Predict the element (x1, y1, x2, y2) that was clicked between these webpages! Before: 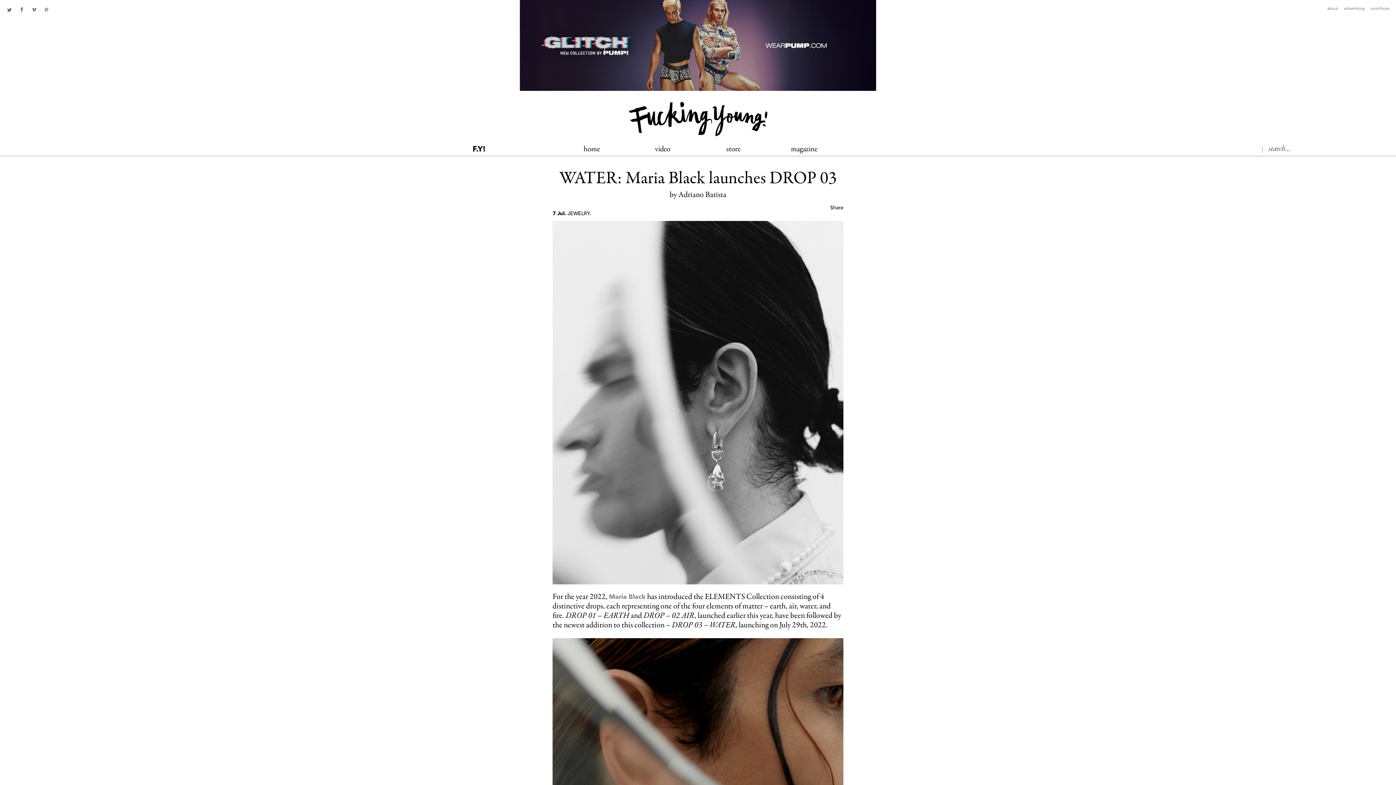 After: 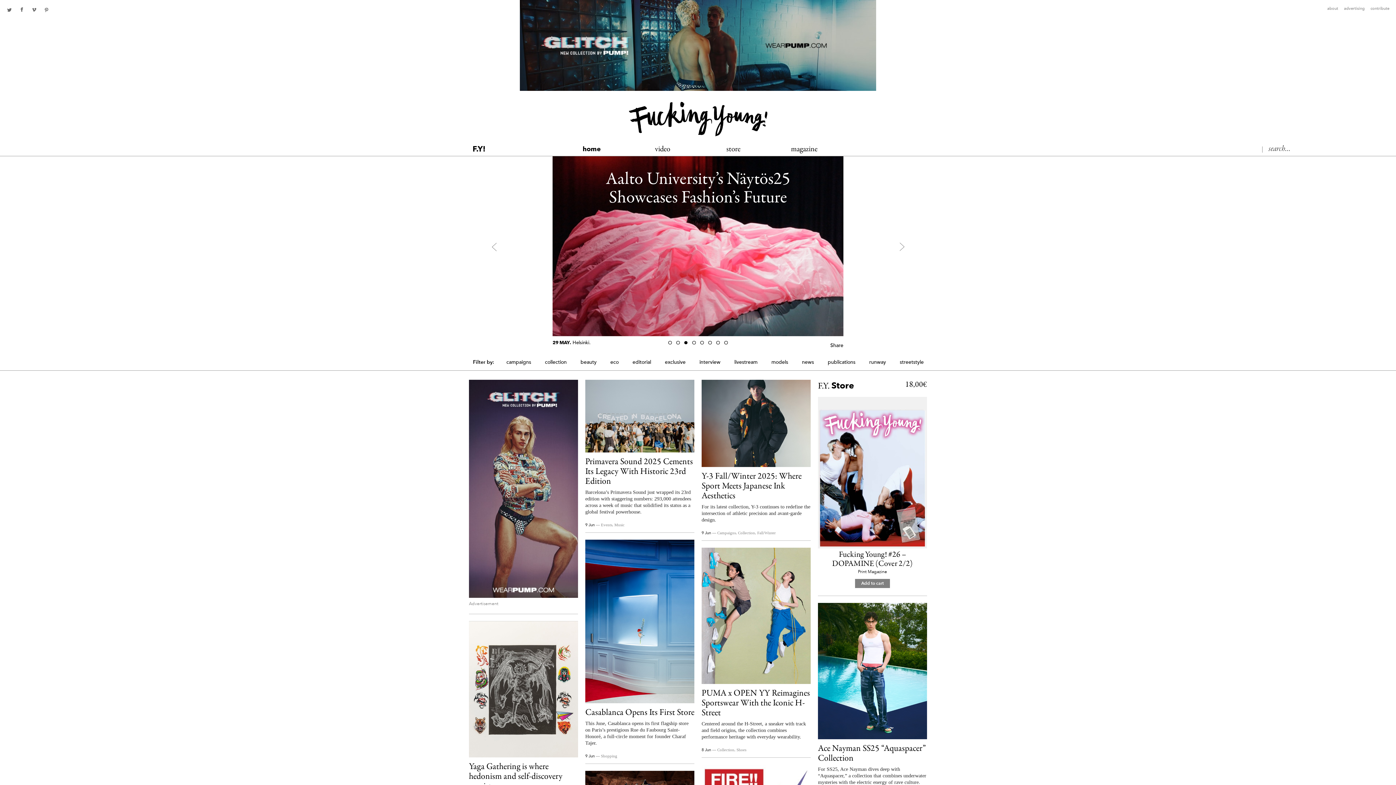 Action: label: Fucking Young bbox: (629, 101, 767, 136)